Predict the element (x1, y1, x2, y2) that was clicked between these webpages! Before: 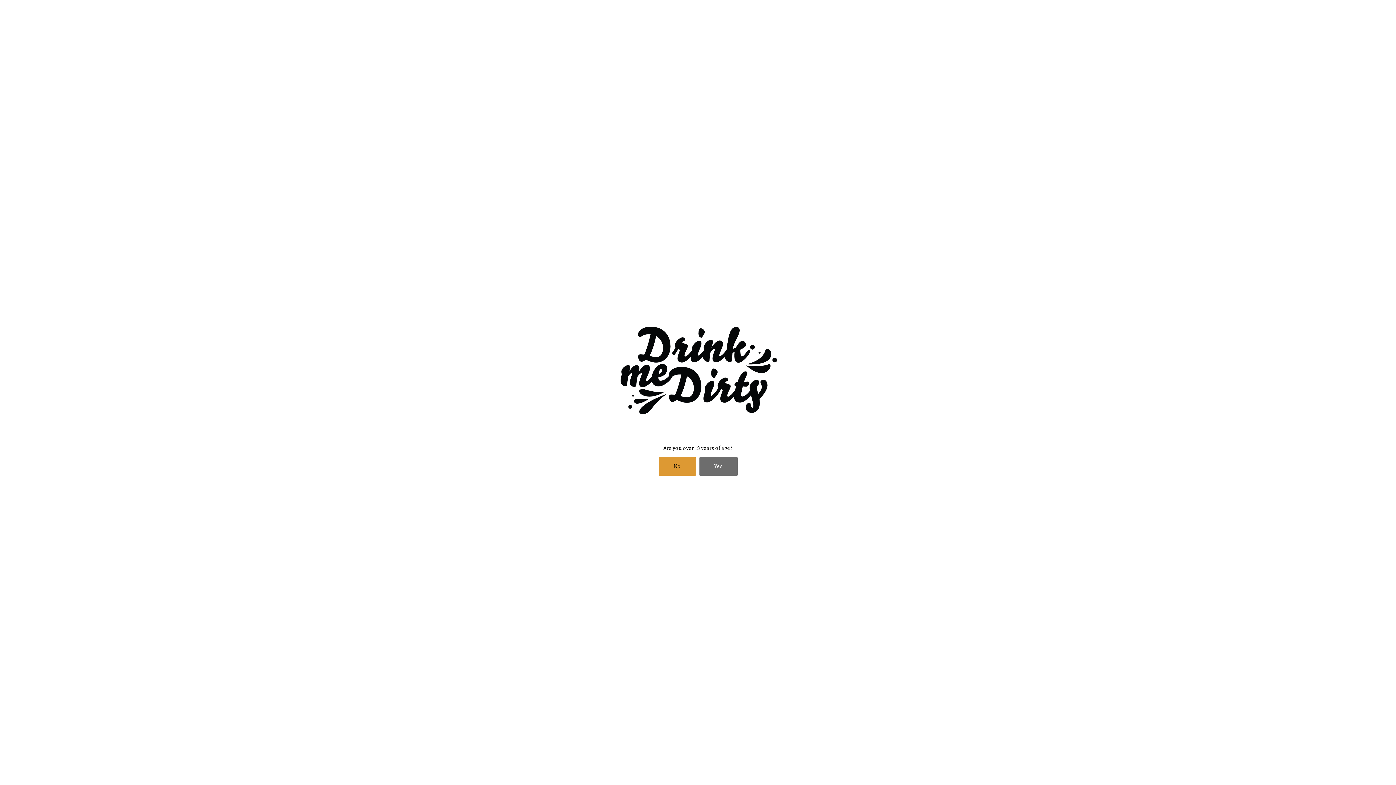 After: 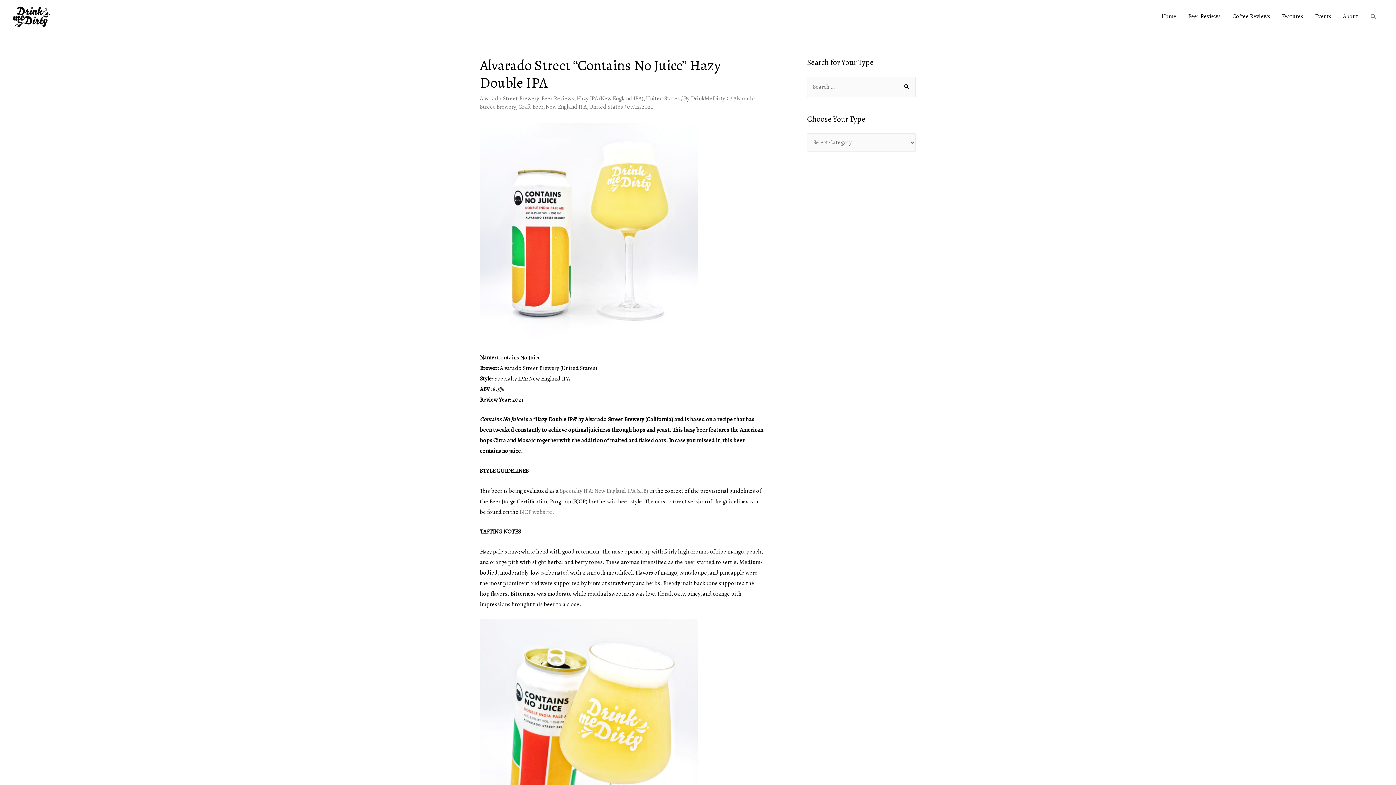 Action: bbox: (699, 457, 737, 476) label: Yes